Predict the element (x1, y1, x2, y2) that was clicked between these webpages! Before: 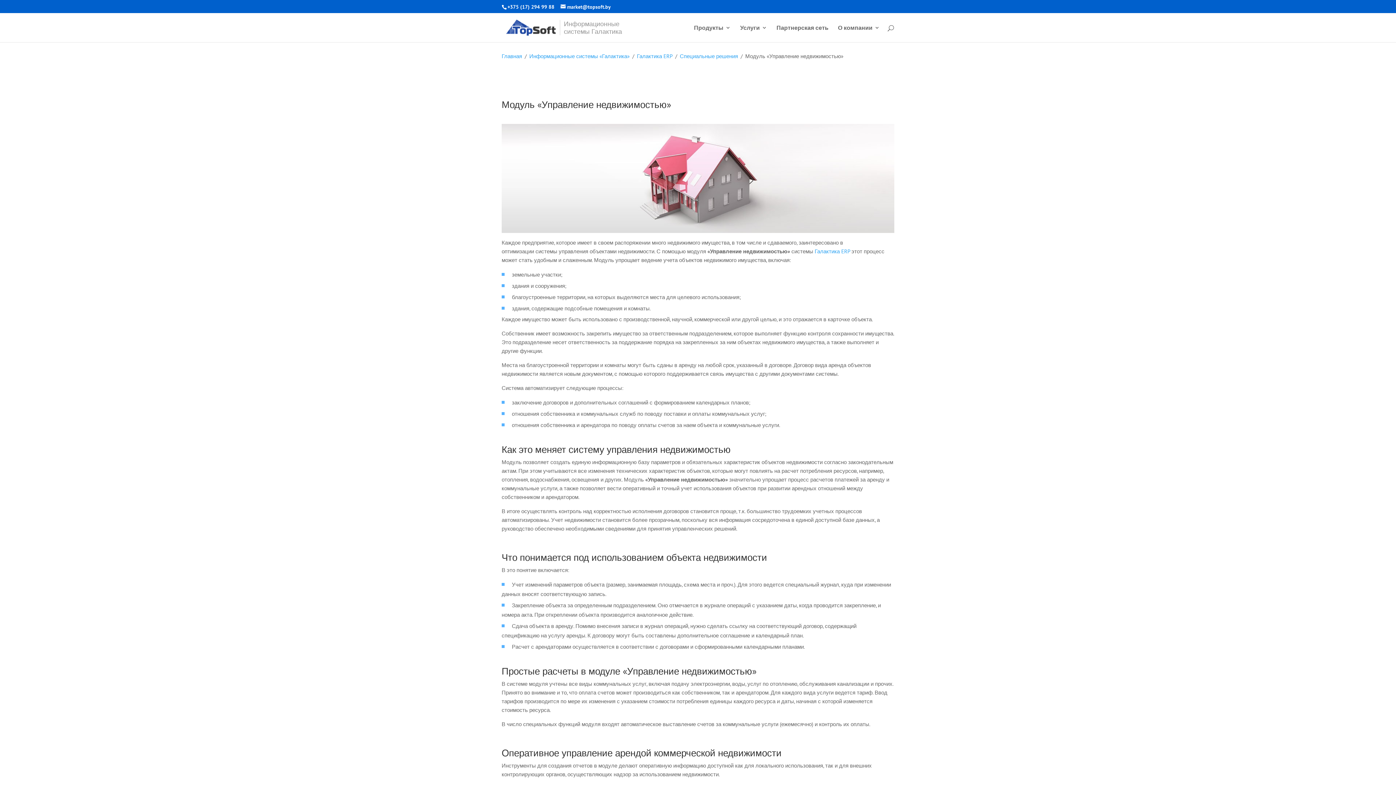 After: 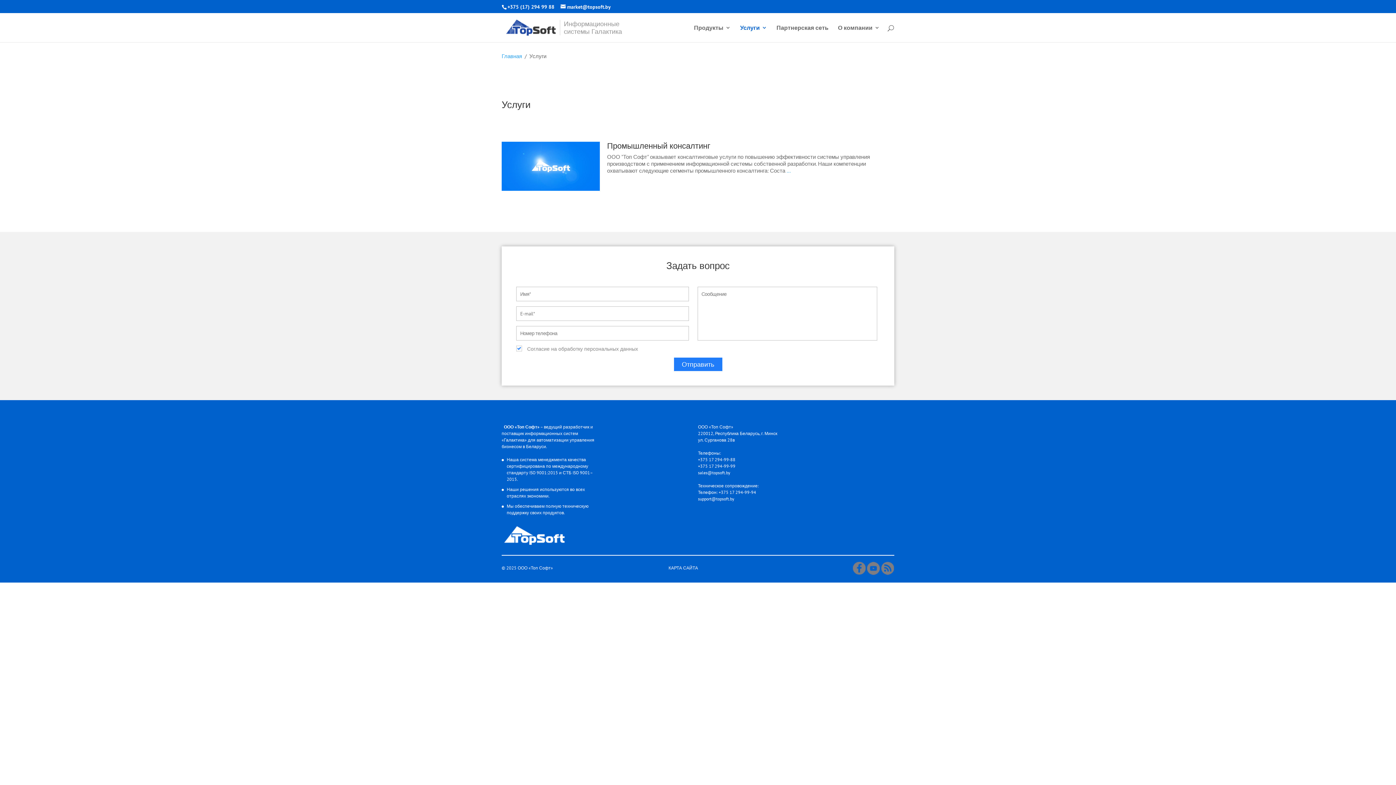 Action: label: Услуги bbox: (740, 25, 767, 42)